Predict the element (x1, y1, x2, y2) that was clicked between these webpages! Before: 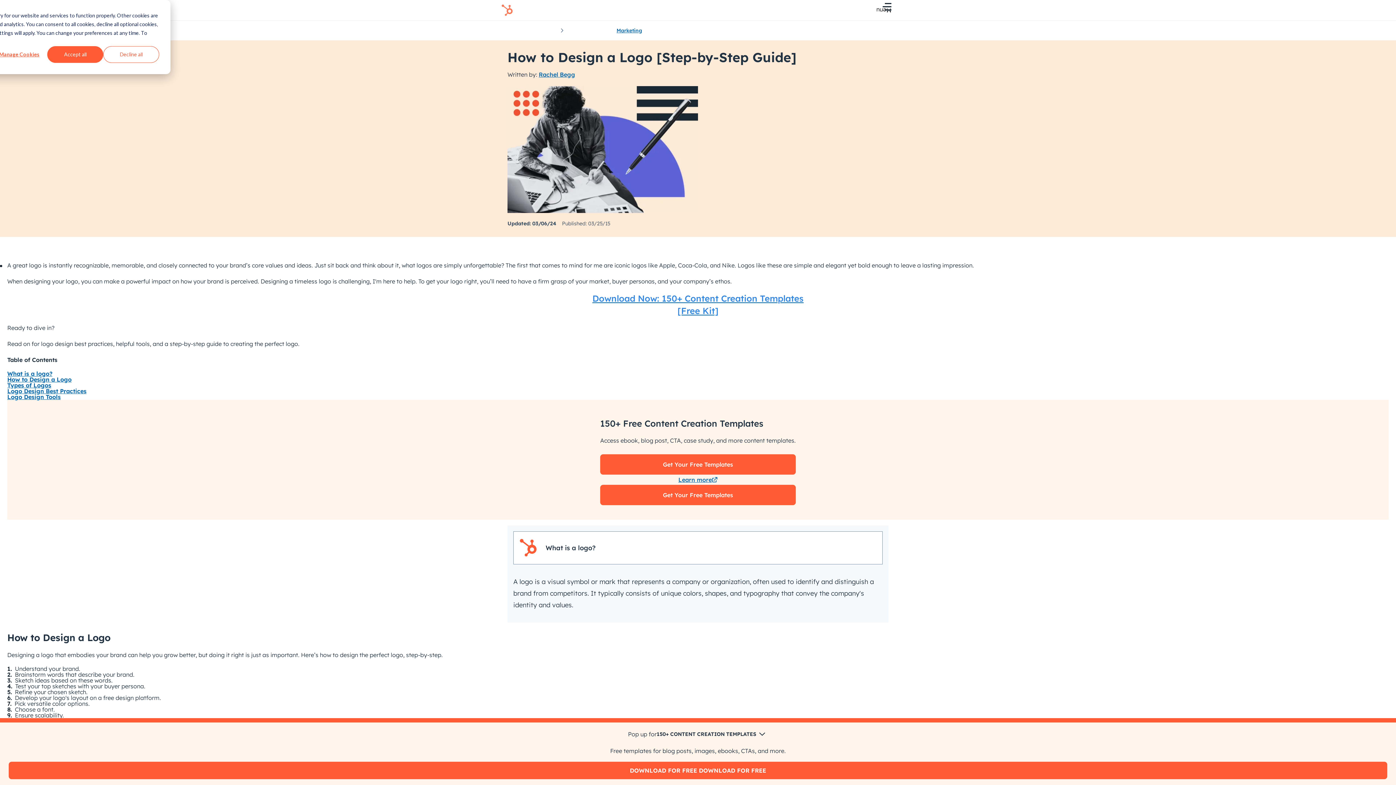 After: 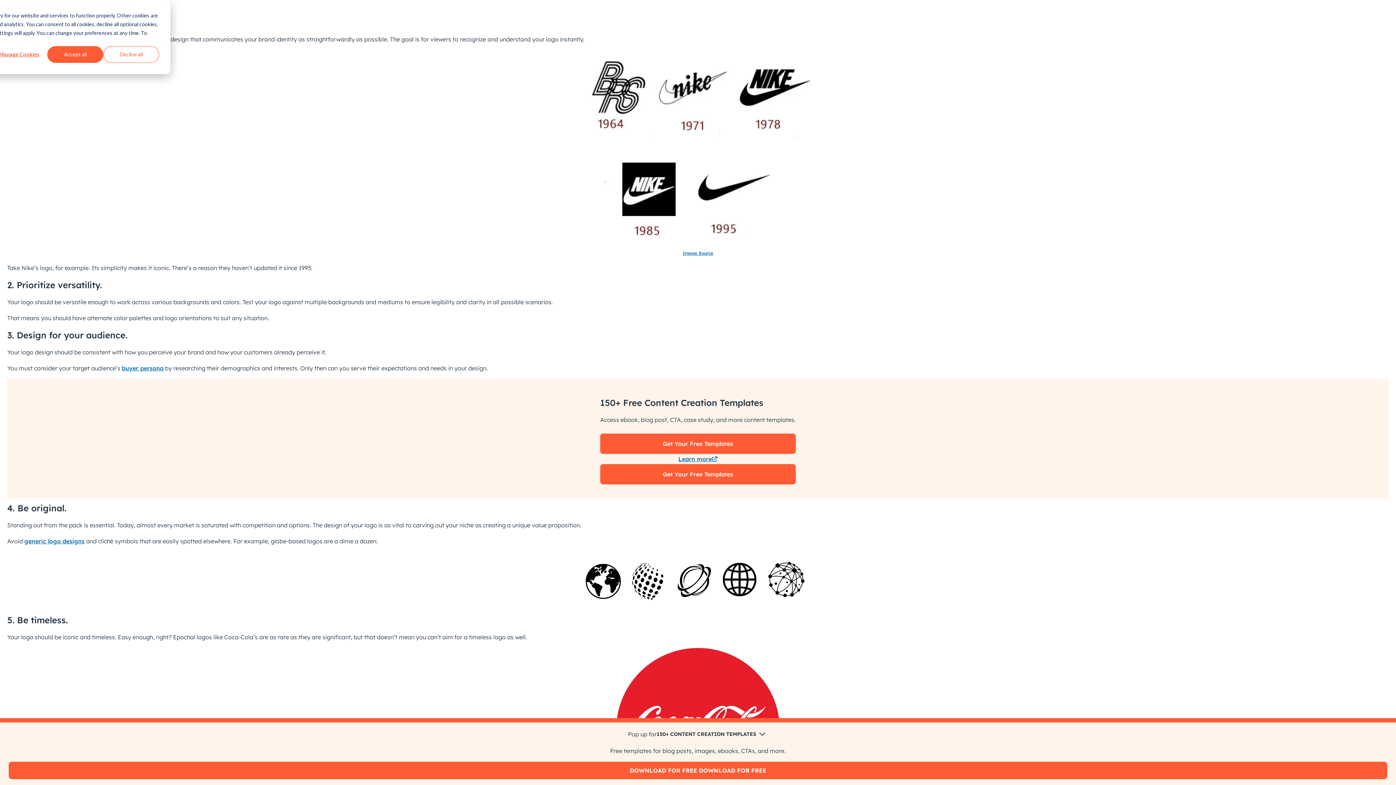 Action: label: Logo Design Best Practices bbox: (7, 387, 86, 394)